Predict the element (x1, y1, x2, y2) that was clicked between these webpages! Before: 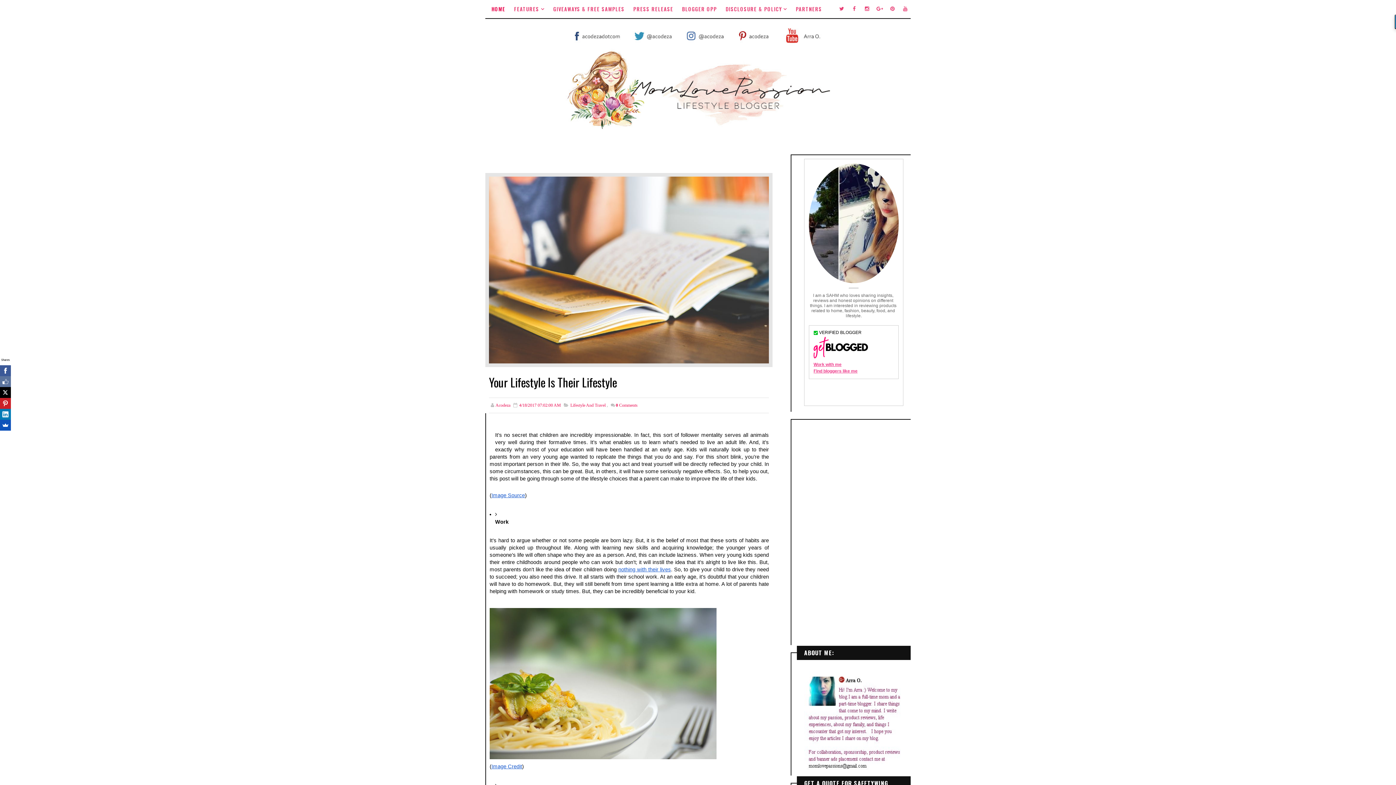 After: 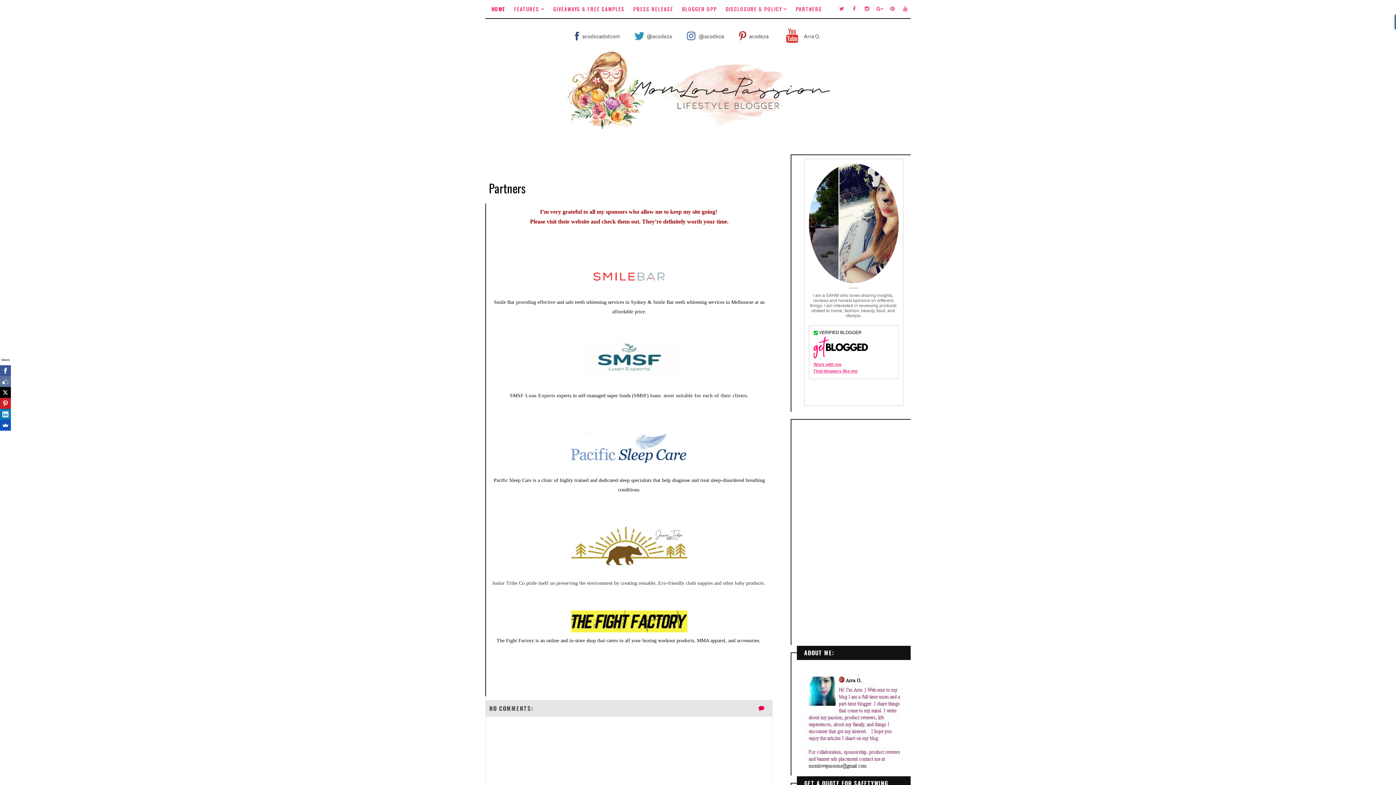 Action: label: PARTNERS bbox: (791, 0, 826, 18)